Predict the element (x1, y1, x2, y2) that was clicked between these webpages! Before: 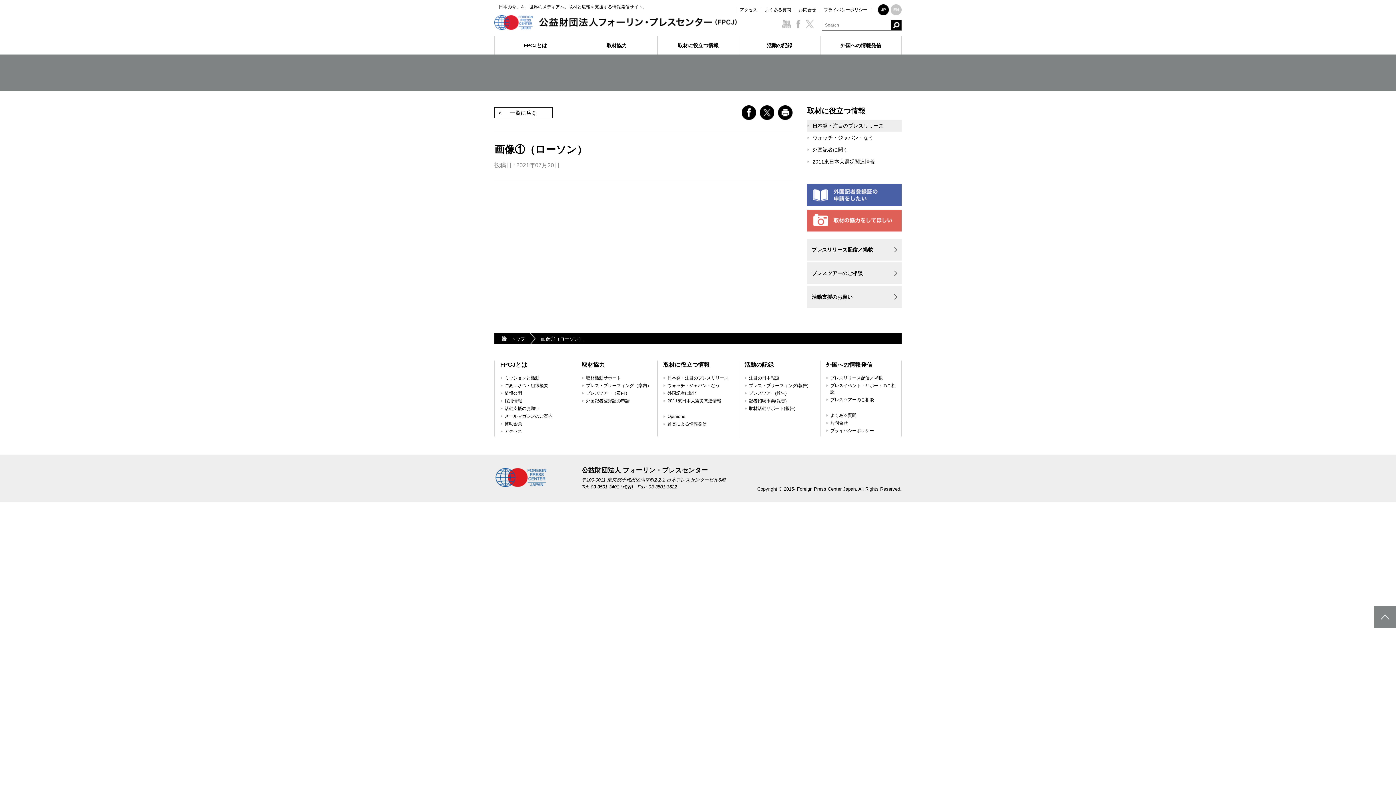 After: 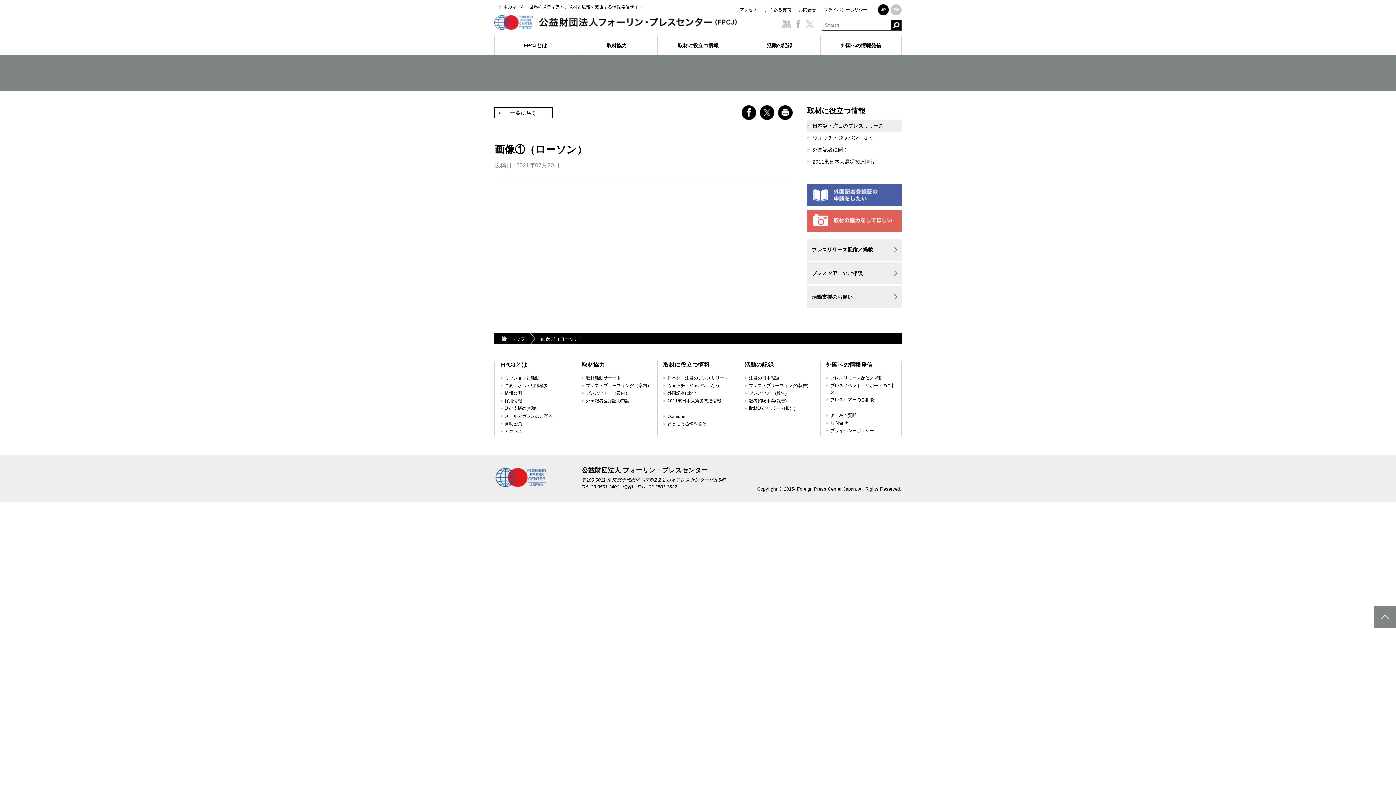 Action: bbox: (878, 9, 889, 14)